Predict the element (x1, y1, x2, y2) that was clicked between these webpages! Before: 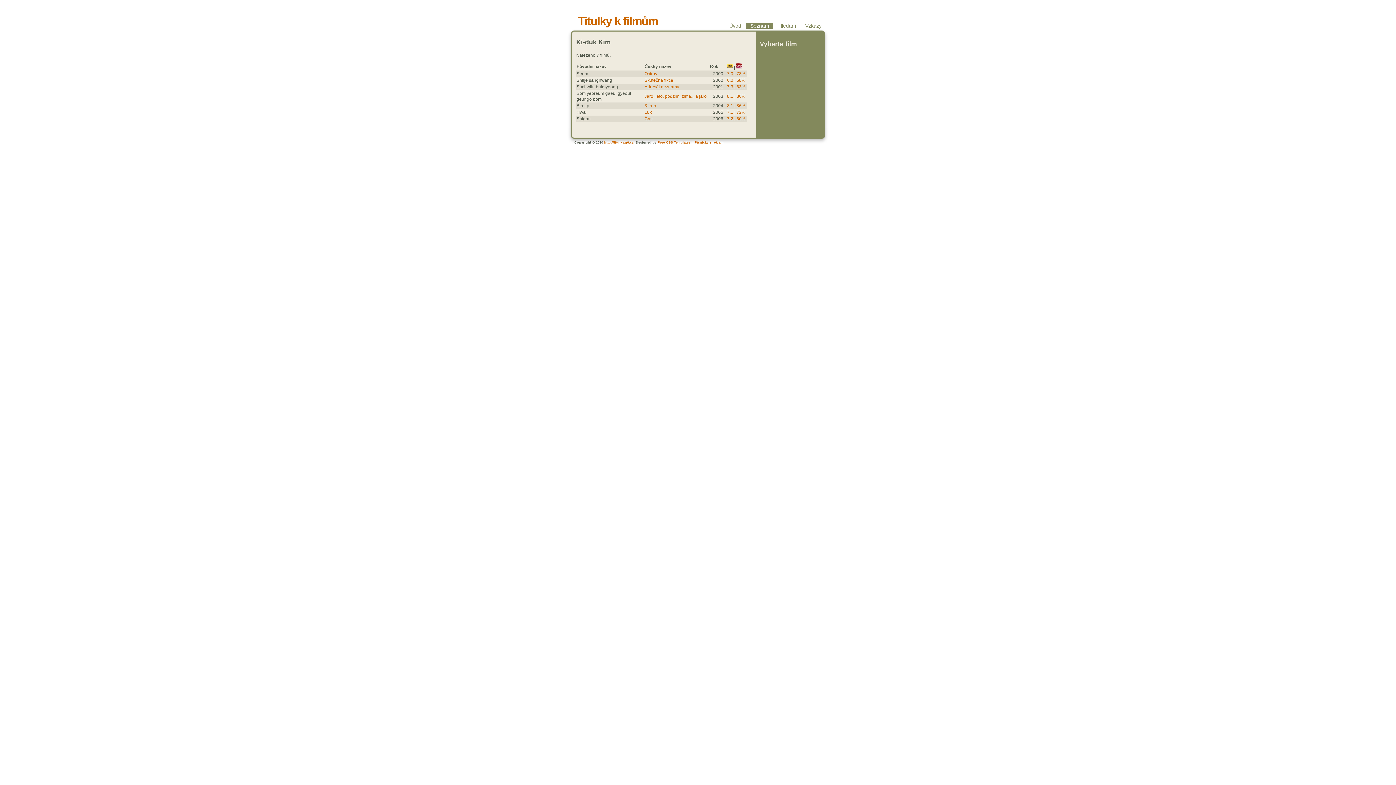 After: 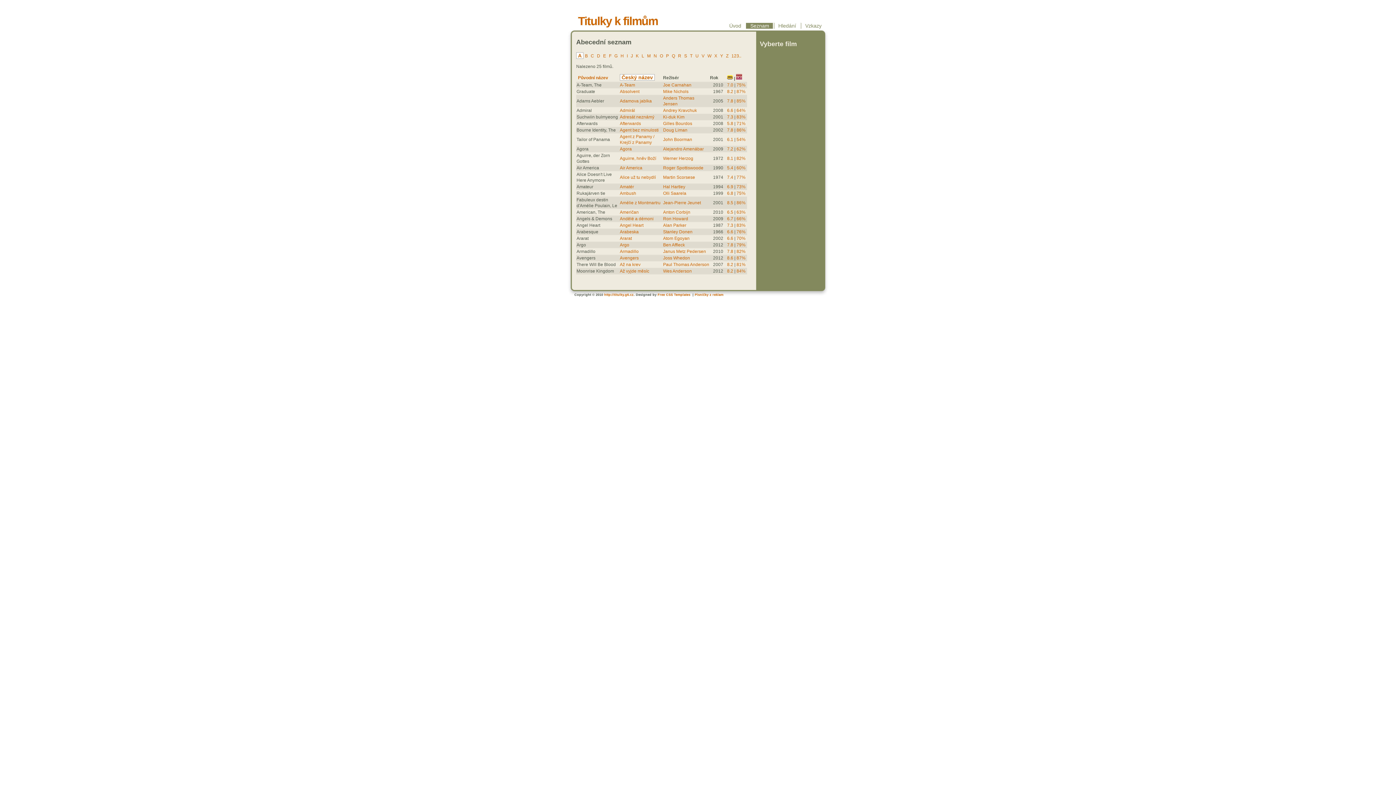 Action: bbox: (746, 22, 773, 28) label: Seznam